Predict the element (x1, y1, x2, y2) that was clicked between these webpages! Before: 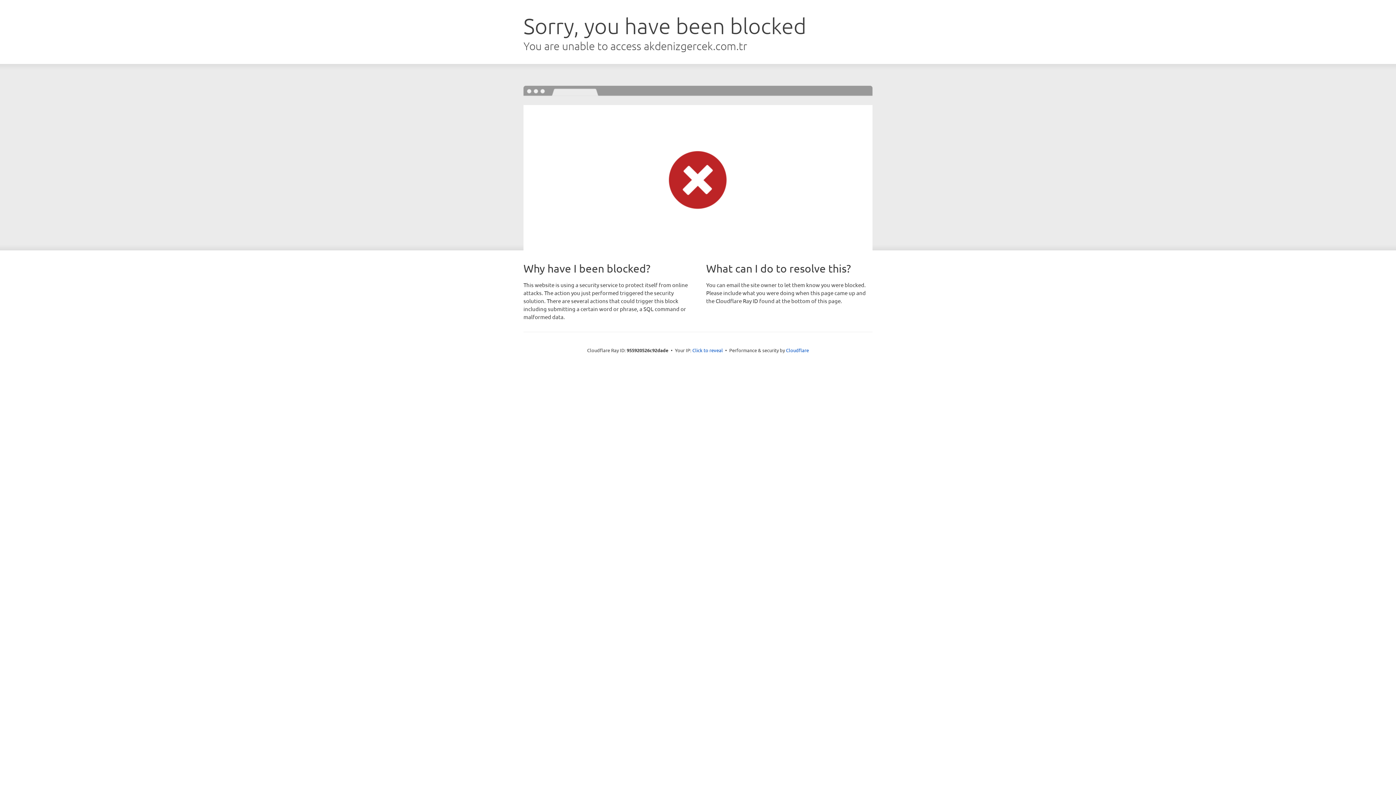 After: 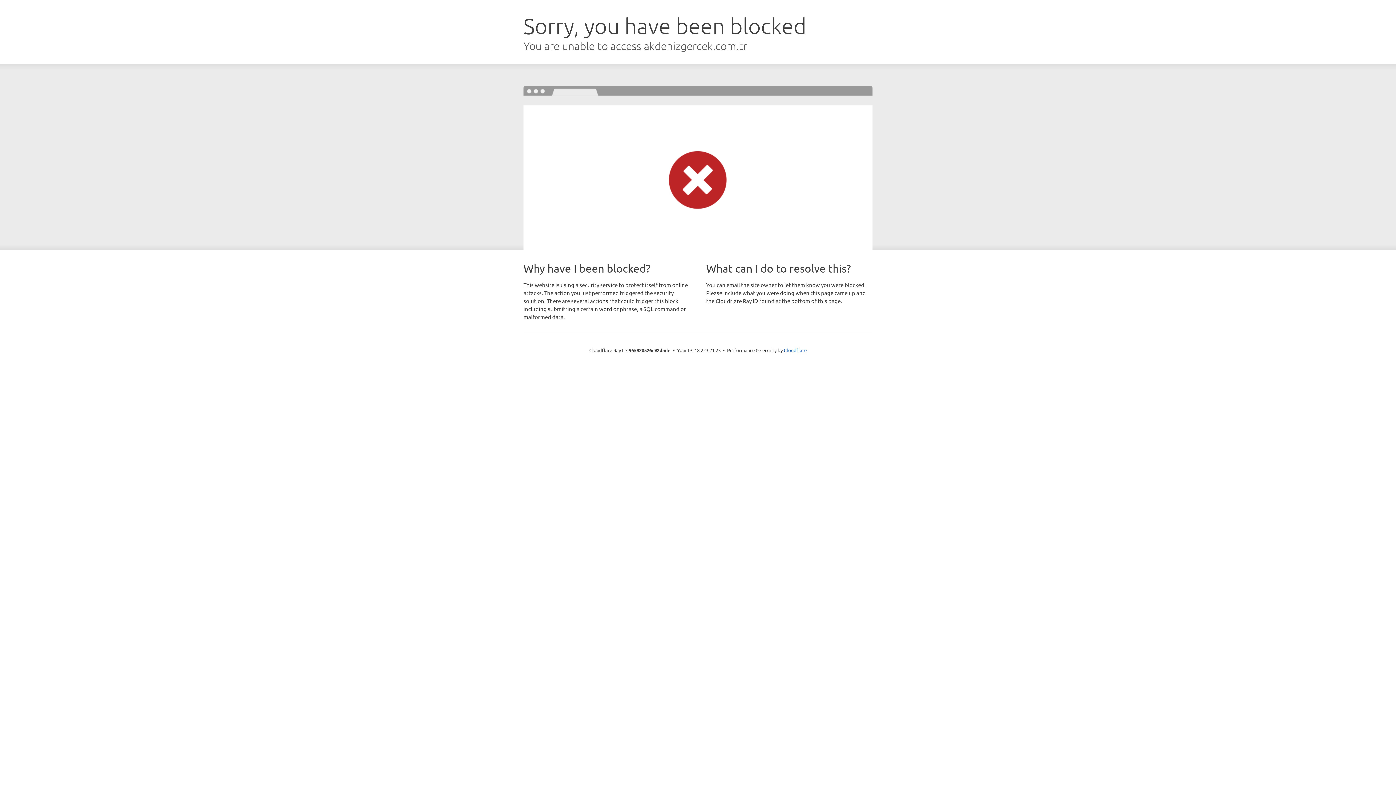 Action: label: Click to reveal bbox: (692, 346, 723, 353)